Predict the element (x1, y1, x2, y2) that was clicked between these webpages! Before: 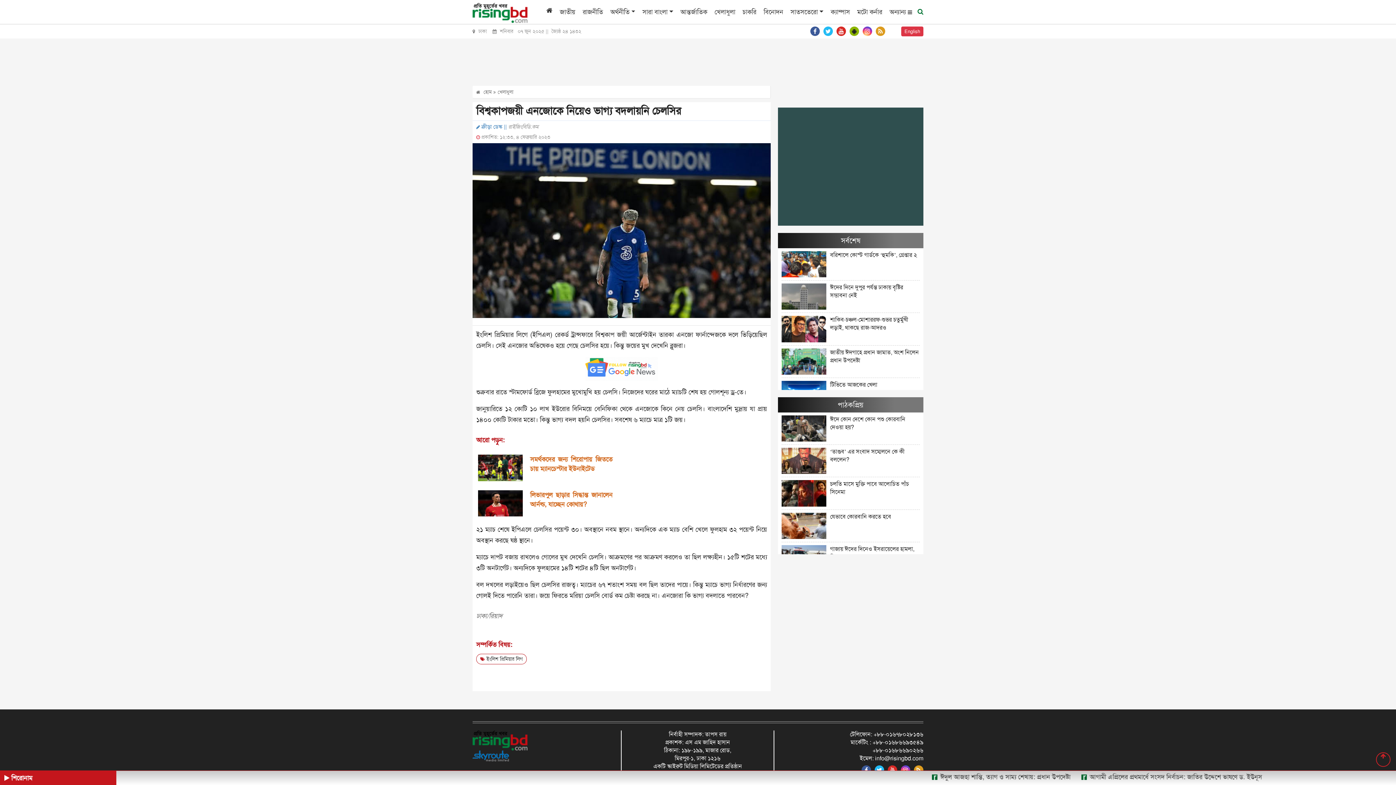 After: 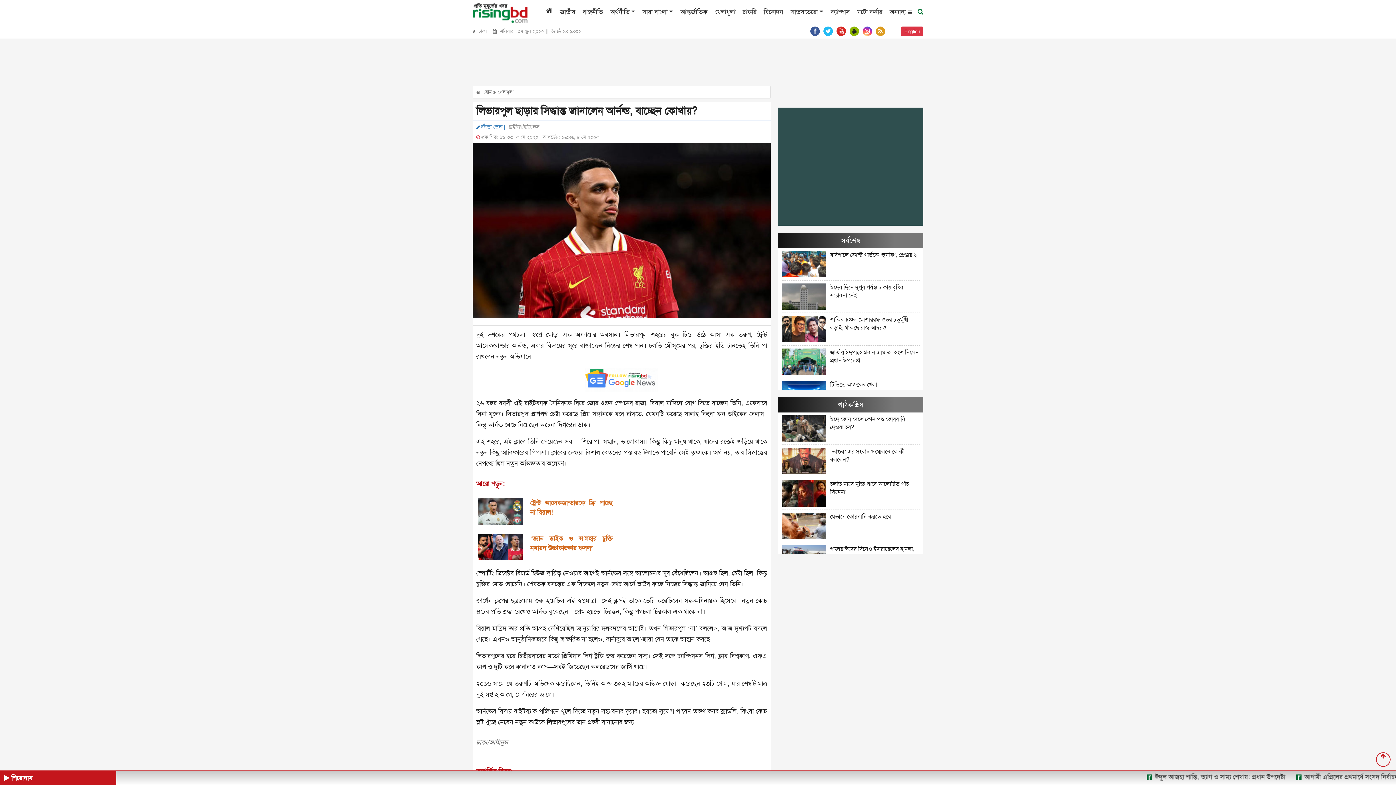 Action: bbox: (478, 490, 616, 516) label: লিভারপুল ছাড়ার সিদ্ধান্ত জানালেন আর্নল্ড, যাচ্ছেন কোথায়?